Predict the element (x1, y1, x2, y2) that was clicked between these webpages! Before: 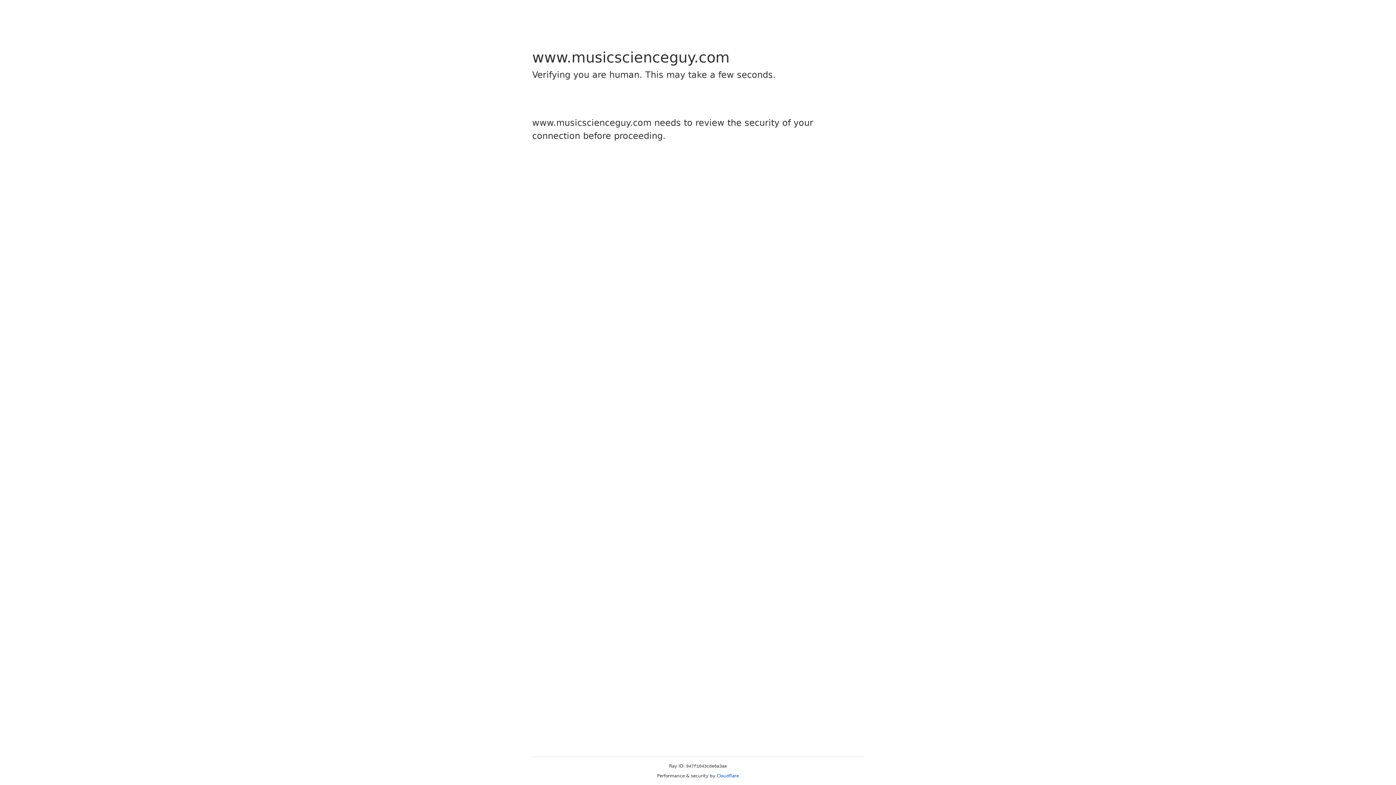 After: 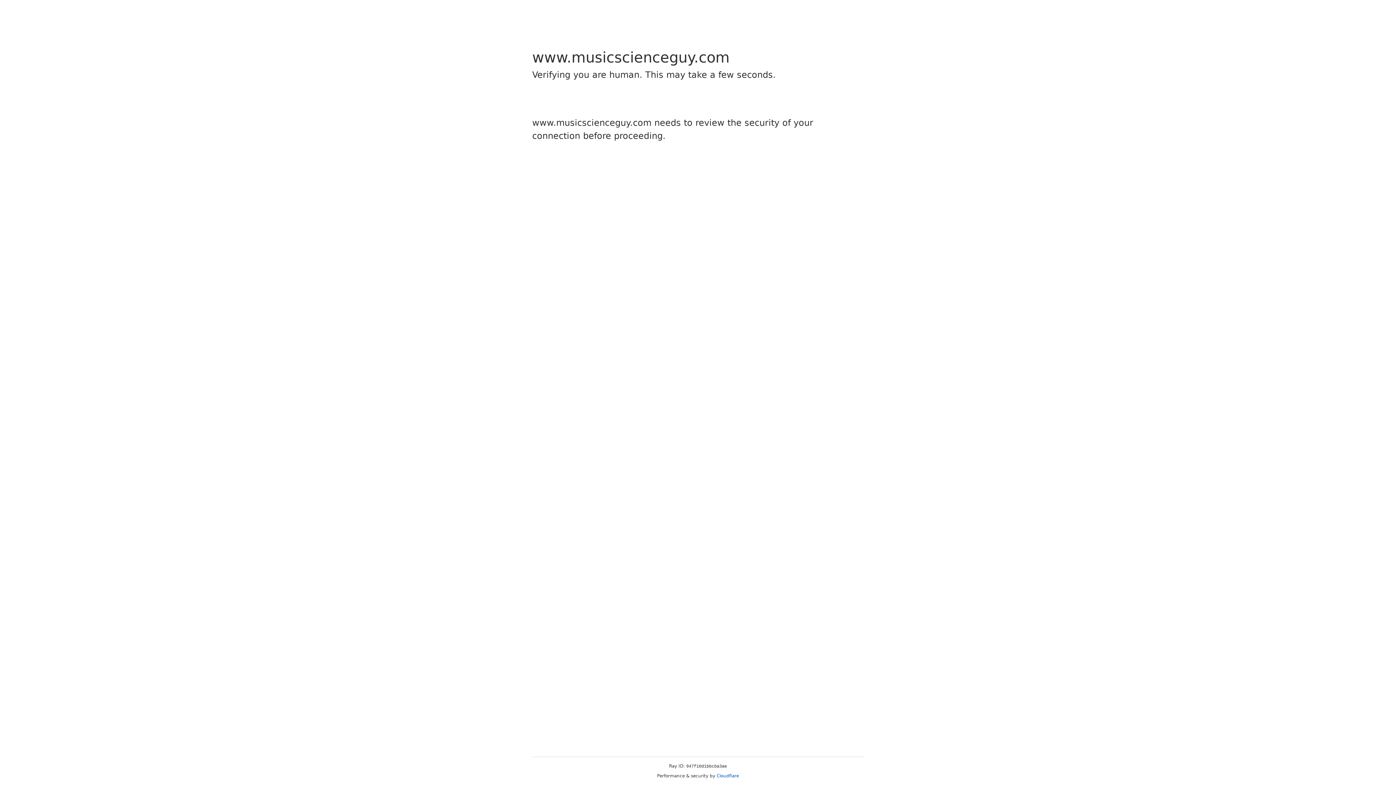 Action: label: Cloudflare bbox: (716, 773, 739, 778)